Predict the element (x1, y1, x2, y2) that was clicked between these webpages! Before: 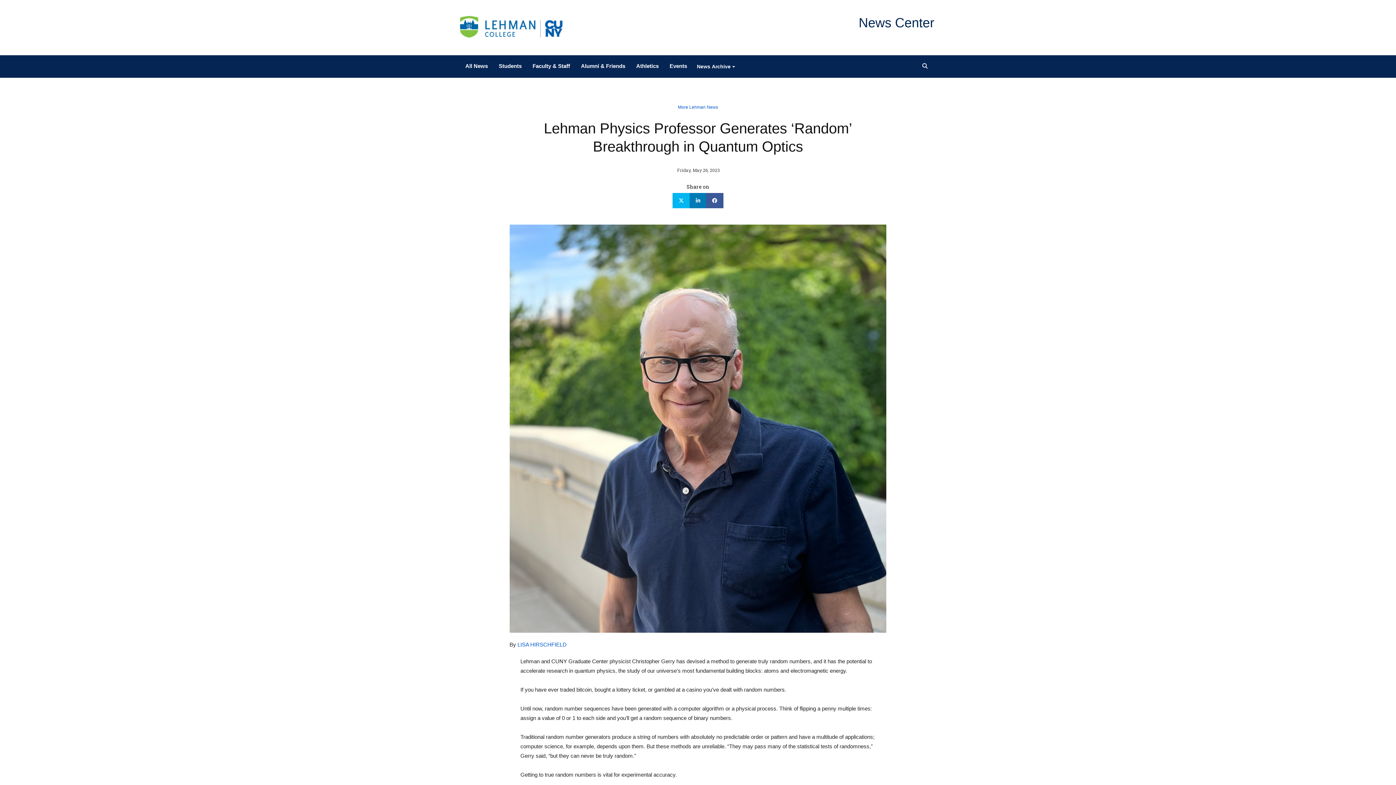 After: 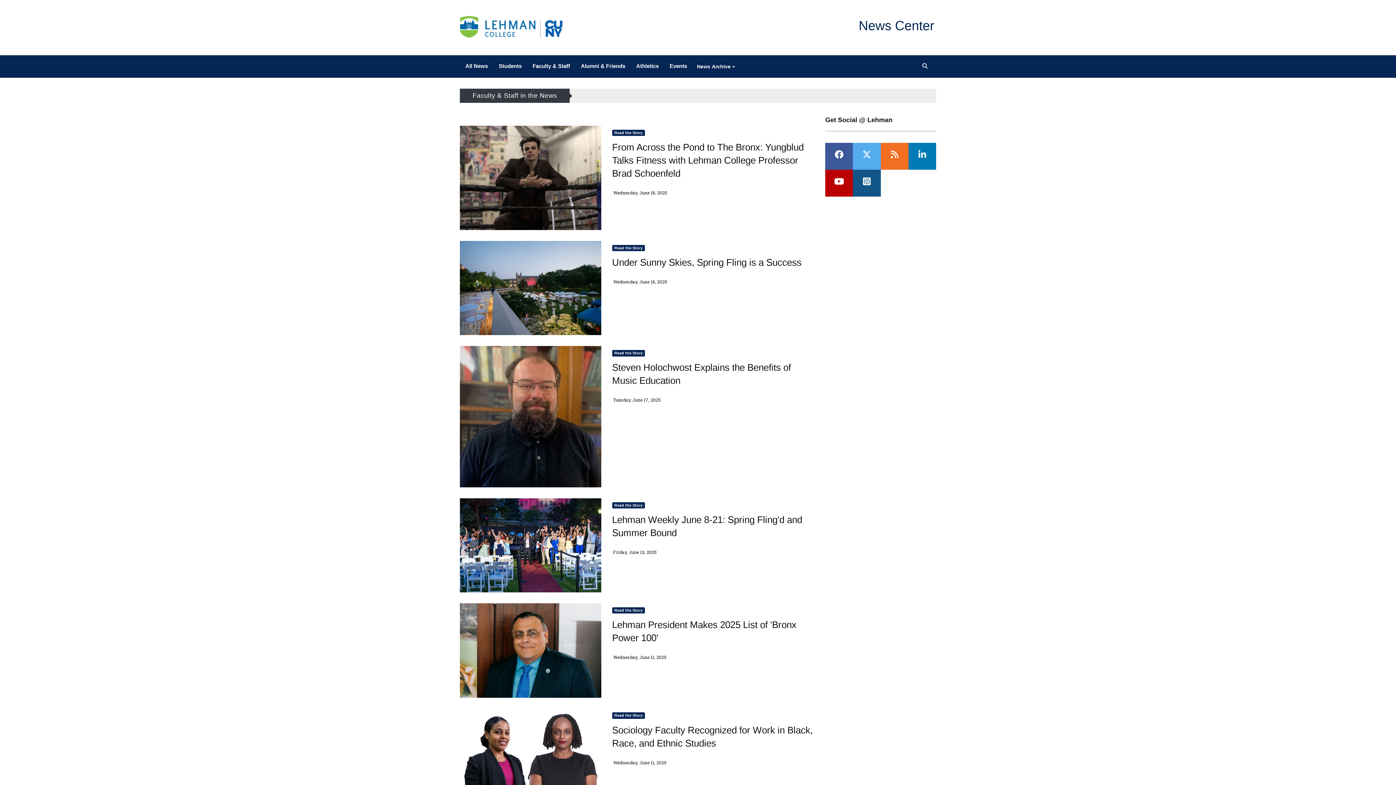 Action: bbox: (527, 55, 575, 77) label: Faculty & Staff